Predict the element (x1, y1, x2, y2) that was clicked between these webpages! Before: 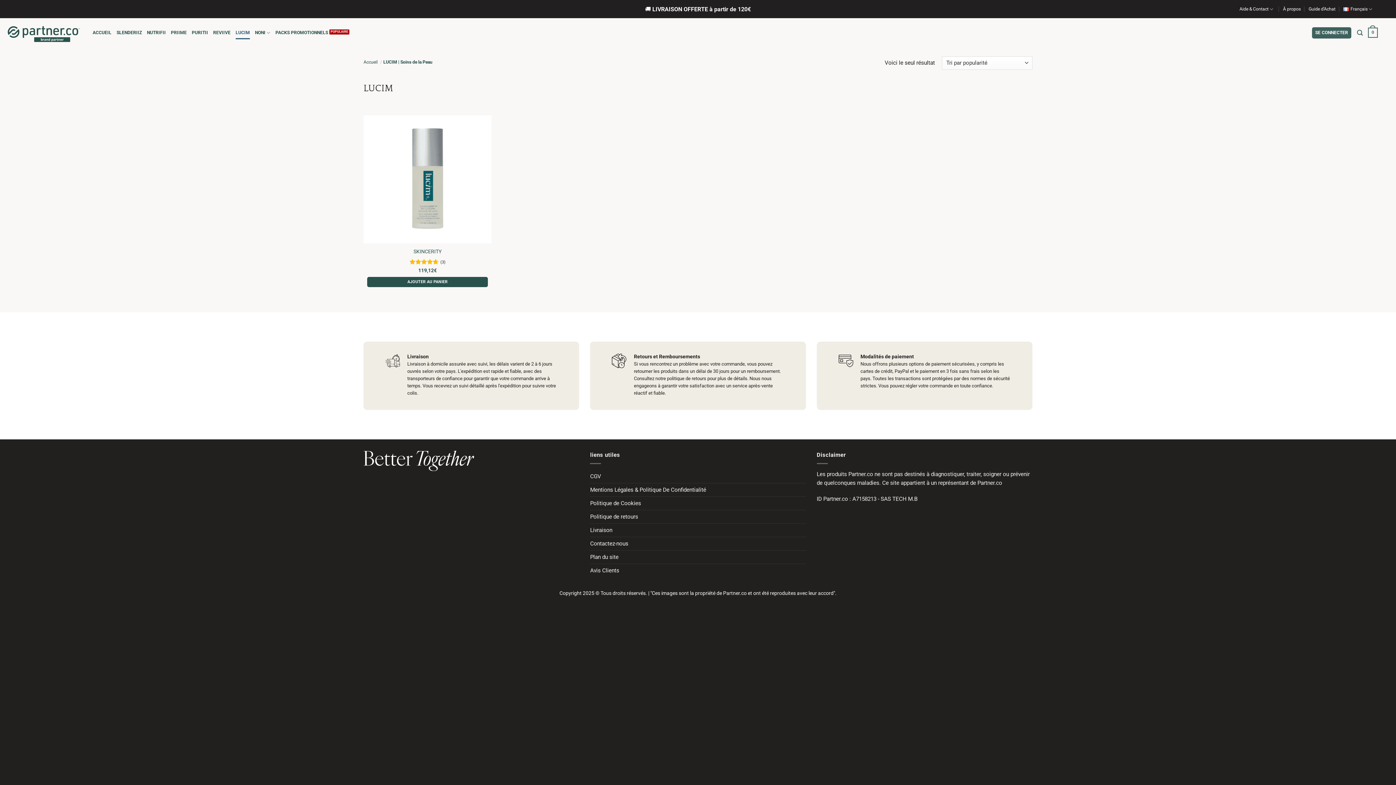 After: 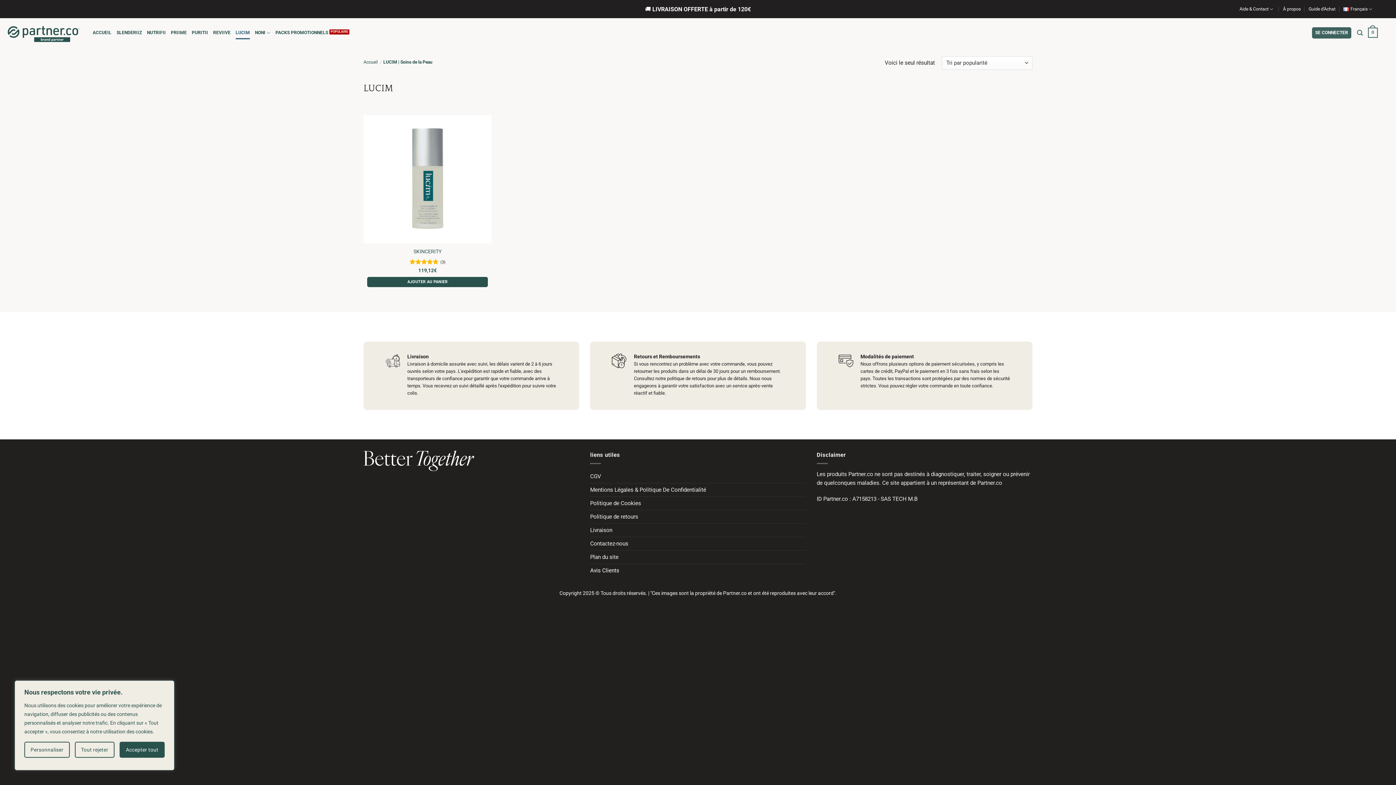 Action: label: Avis Clients bbox: (590, 564, 619, 577)